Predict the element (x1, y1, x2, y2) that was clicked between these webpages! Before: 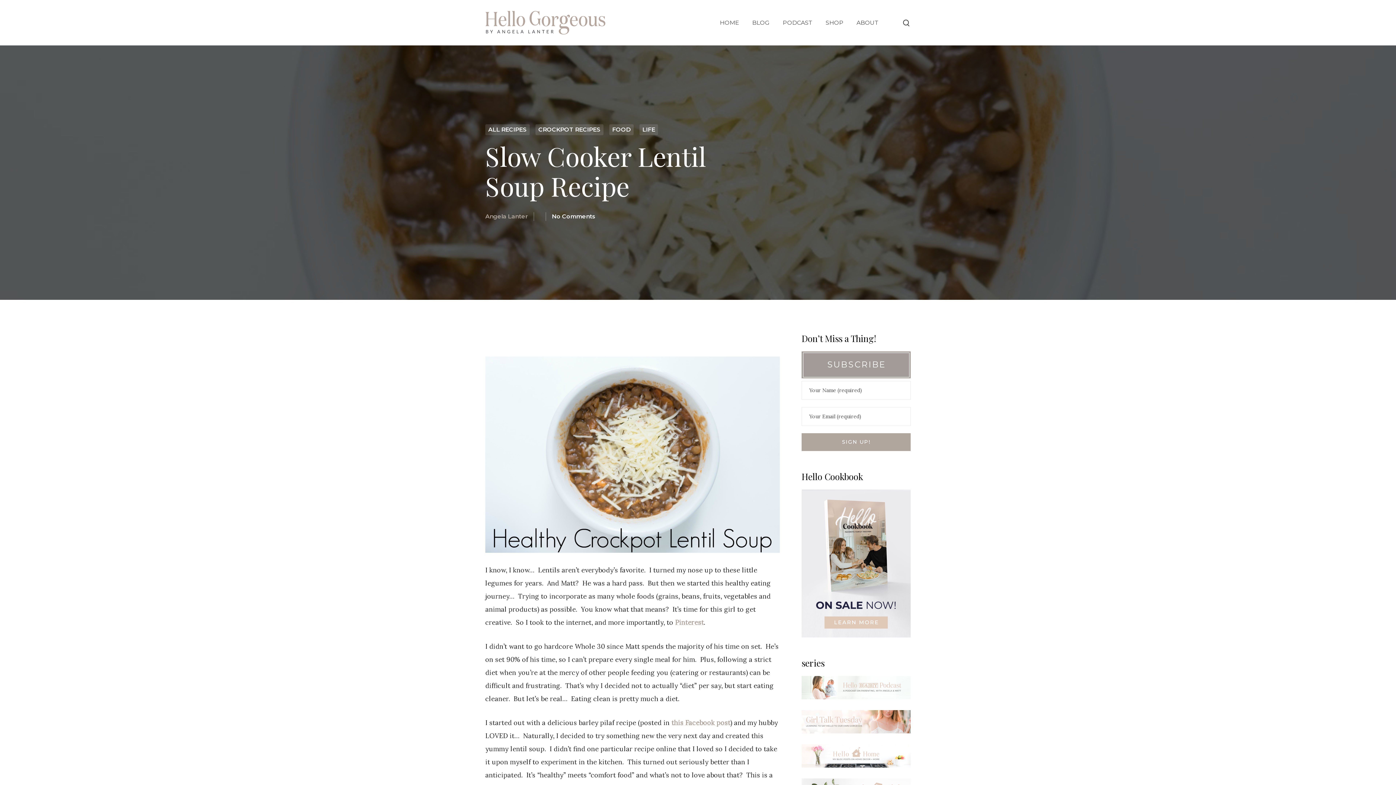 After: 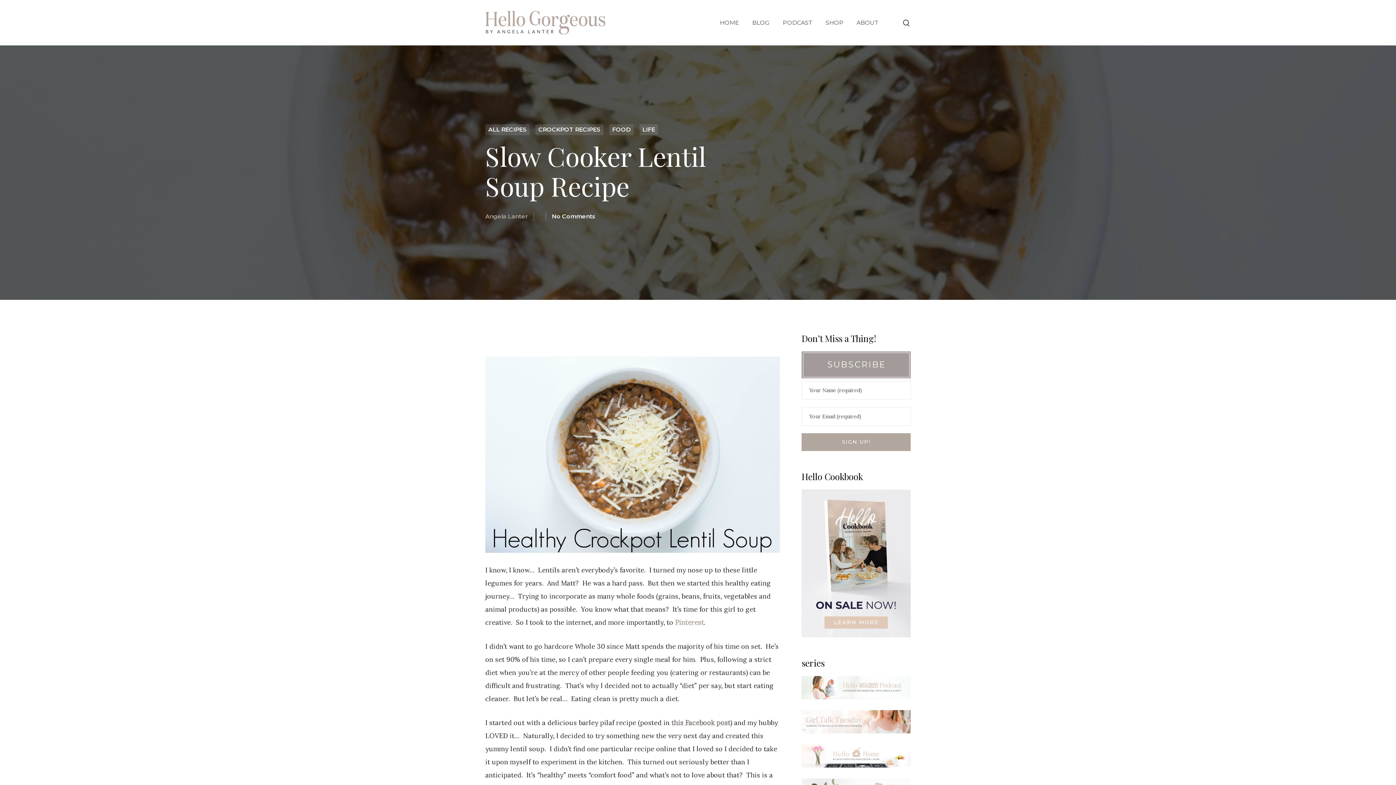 Action: label: this Facebook post bbox: (671, 718, 730, 727)